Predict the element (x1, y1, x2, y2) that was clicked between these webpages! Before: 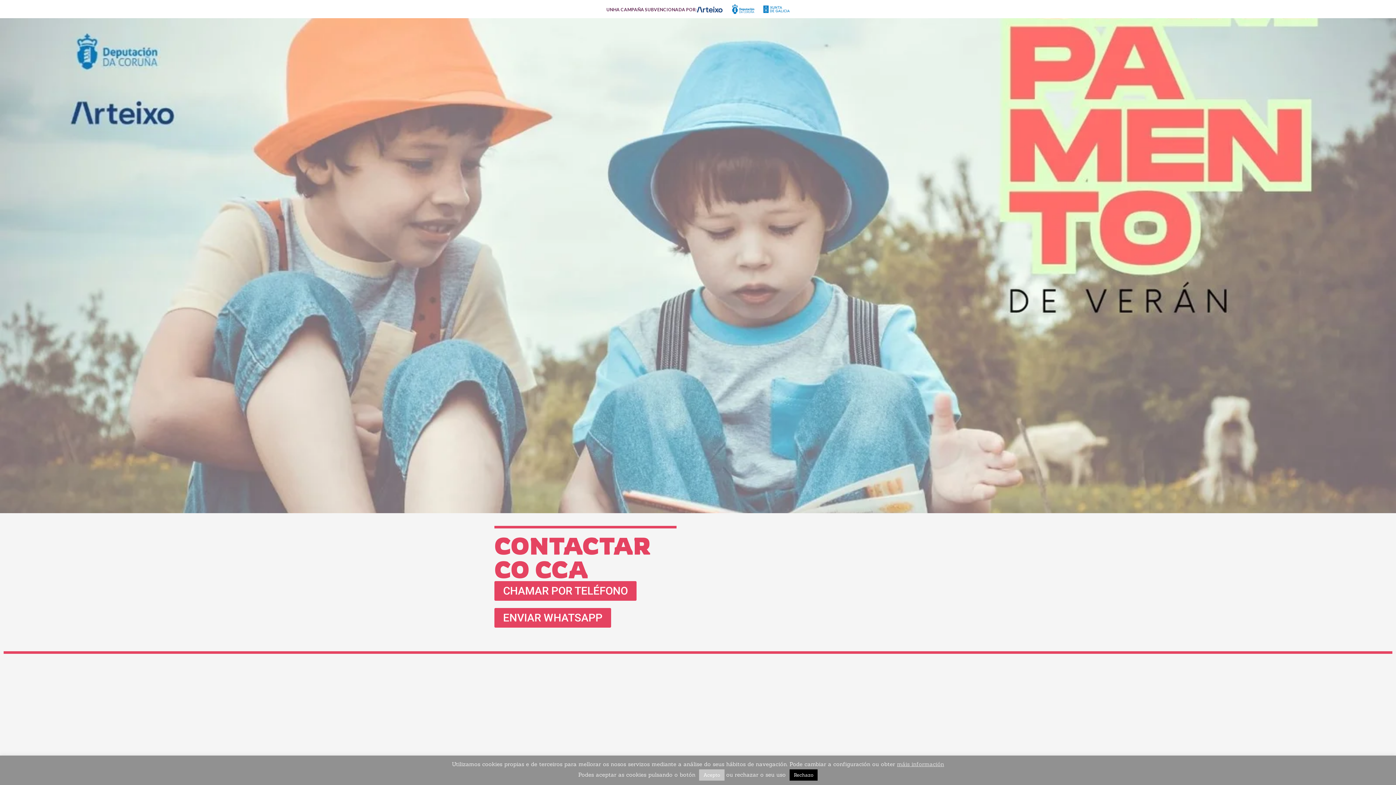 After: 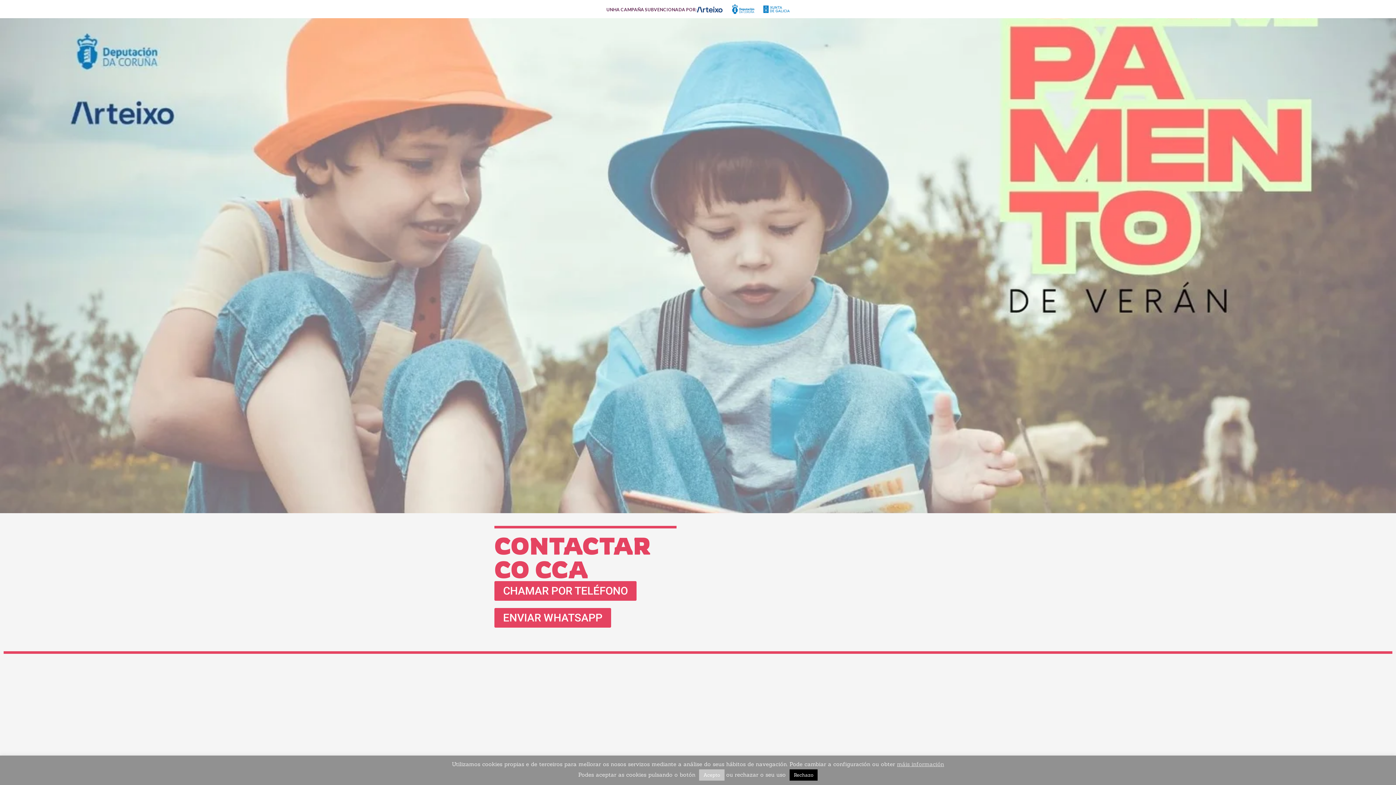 Action: bbox: (494, 581, 636, 601) label: CHAMAR POR TELÉFONO